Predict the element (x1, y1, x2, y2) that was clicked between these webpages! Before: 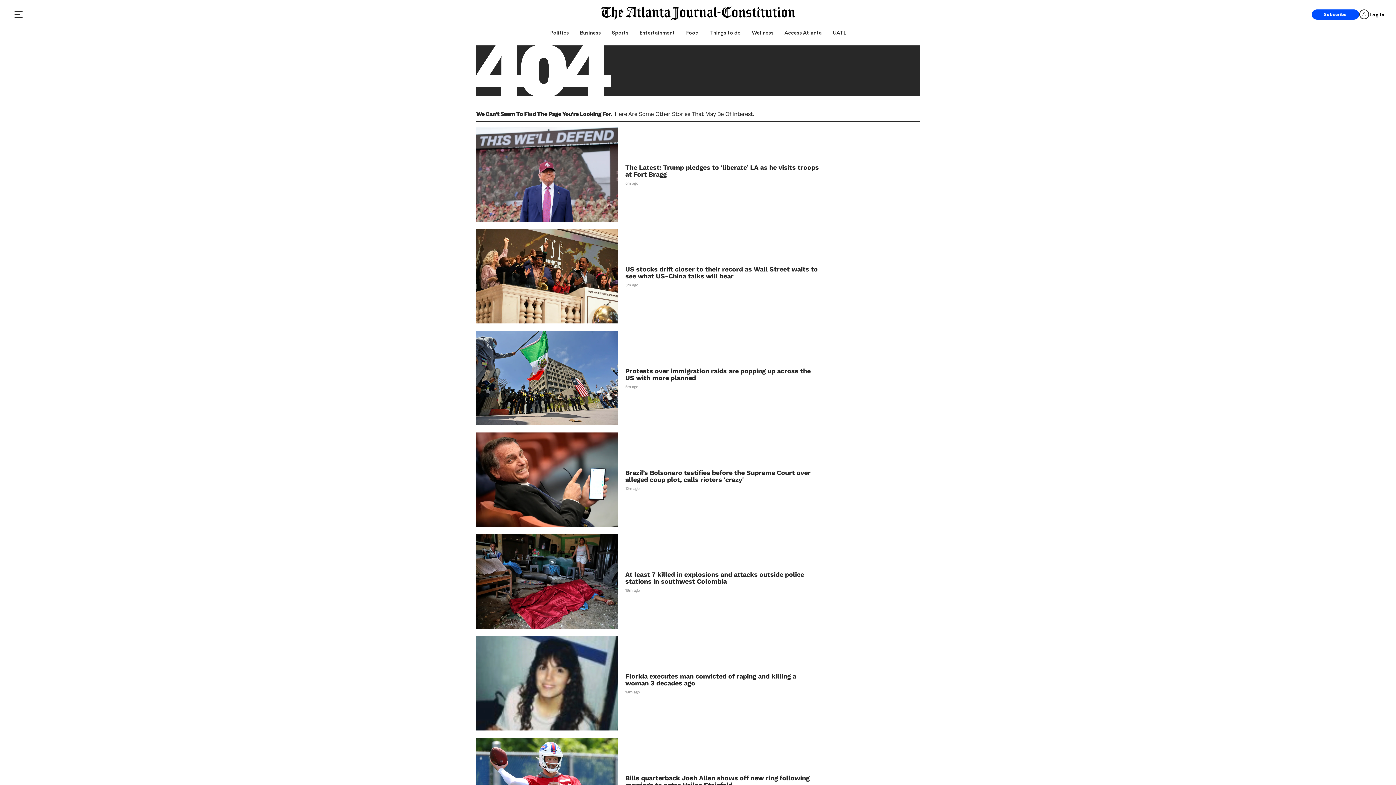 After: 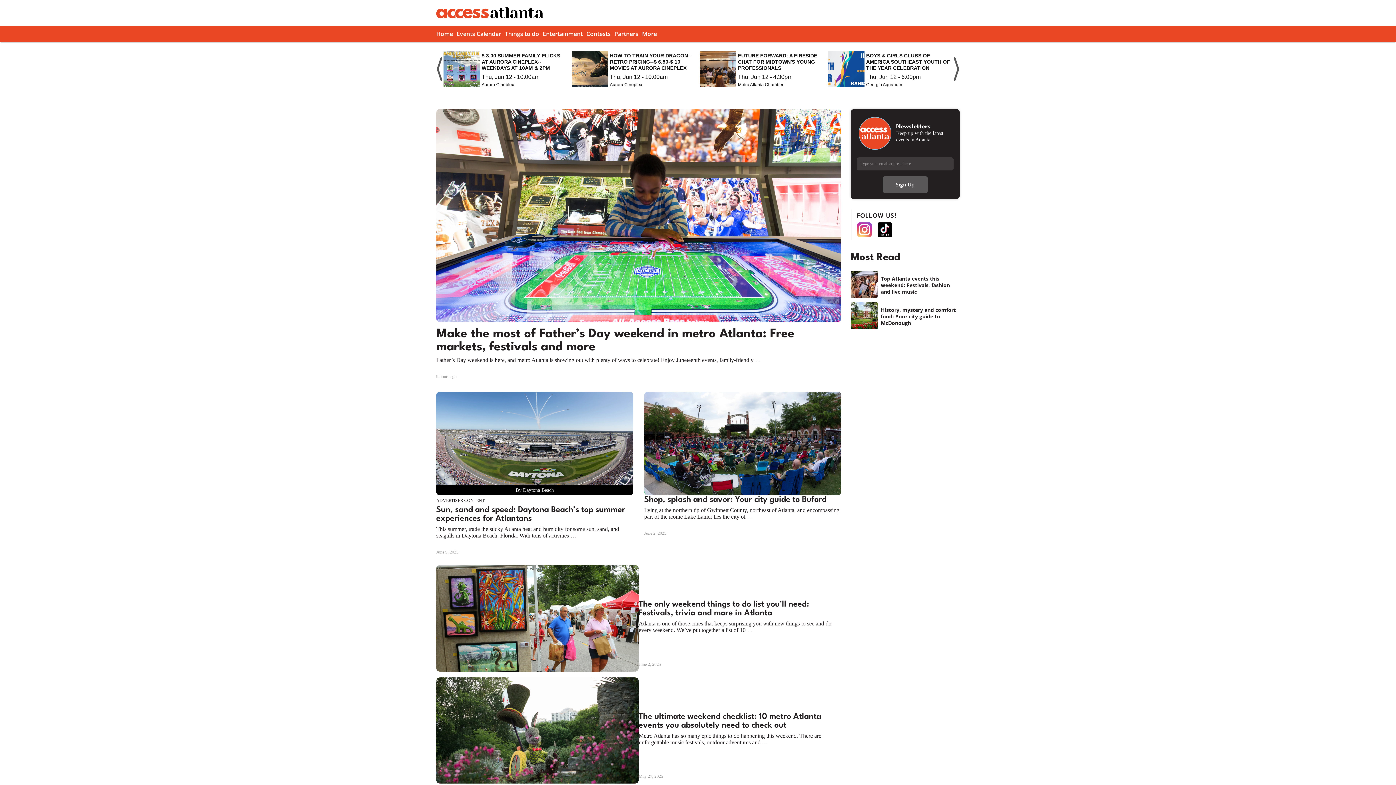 Action: label: Access Atlanta bbox: (784, 27, 822, 37)